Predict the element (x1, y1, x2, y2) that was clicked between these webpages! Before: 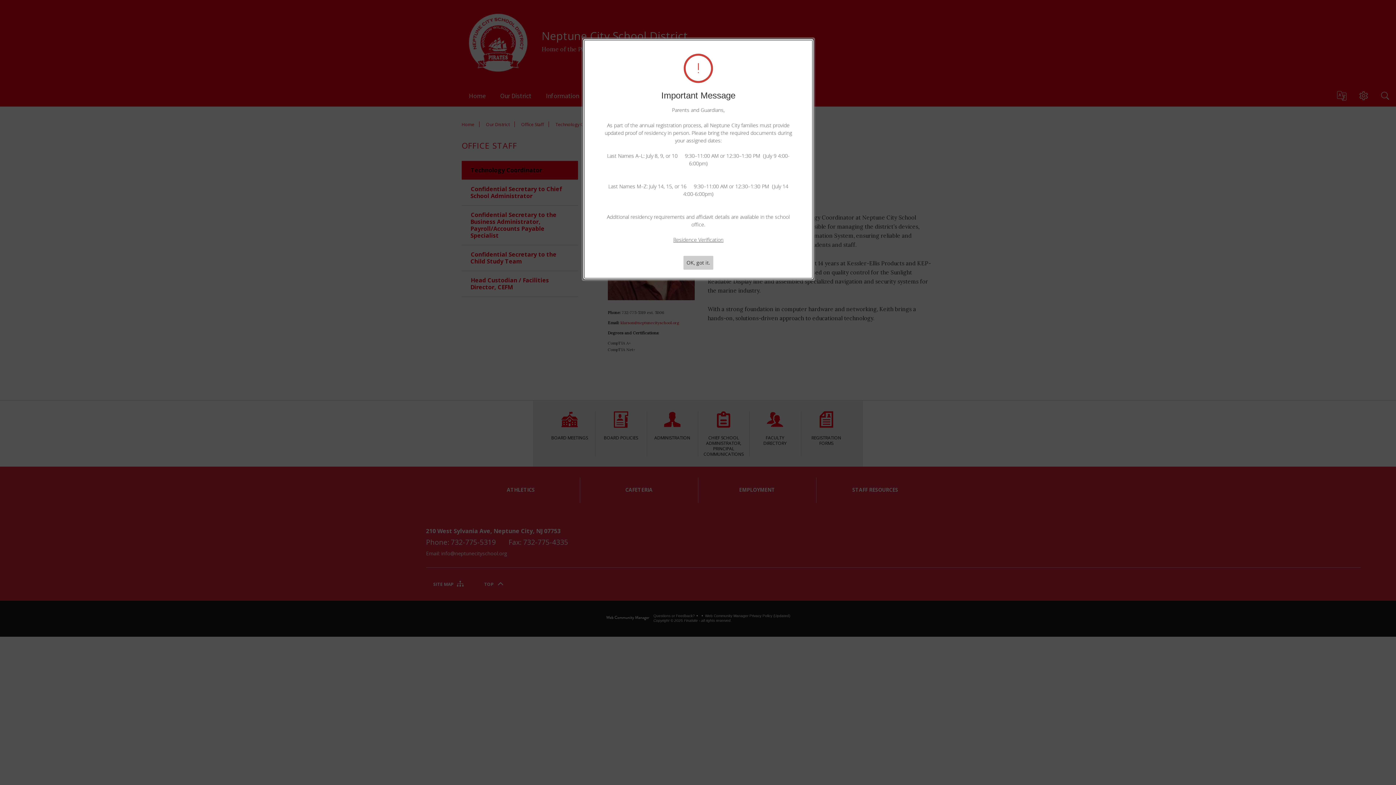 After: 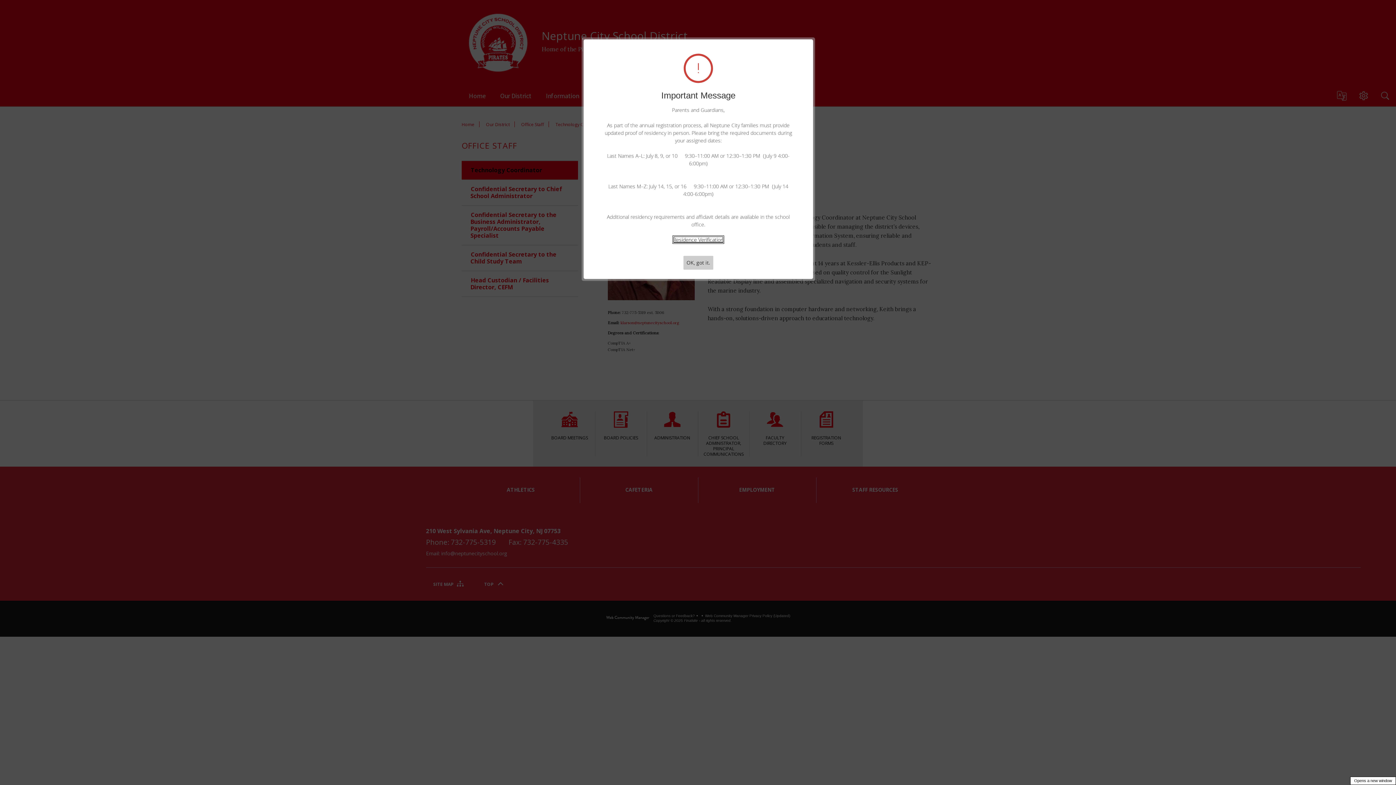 Action: label: Residence Verification - Opens a new window bbox: (673, 236, 723, 243)